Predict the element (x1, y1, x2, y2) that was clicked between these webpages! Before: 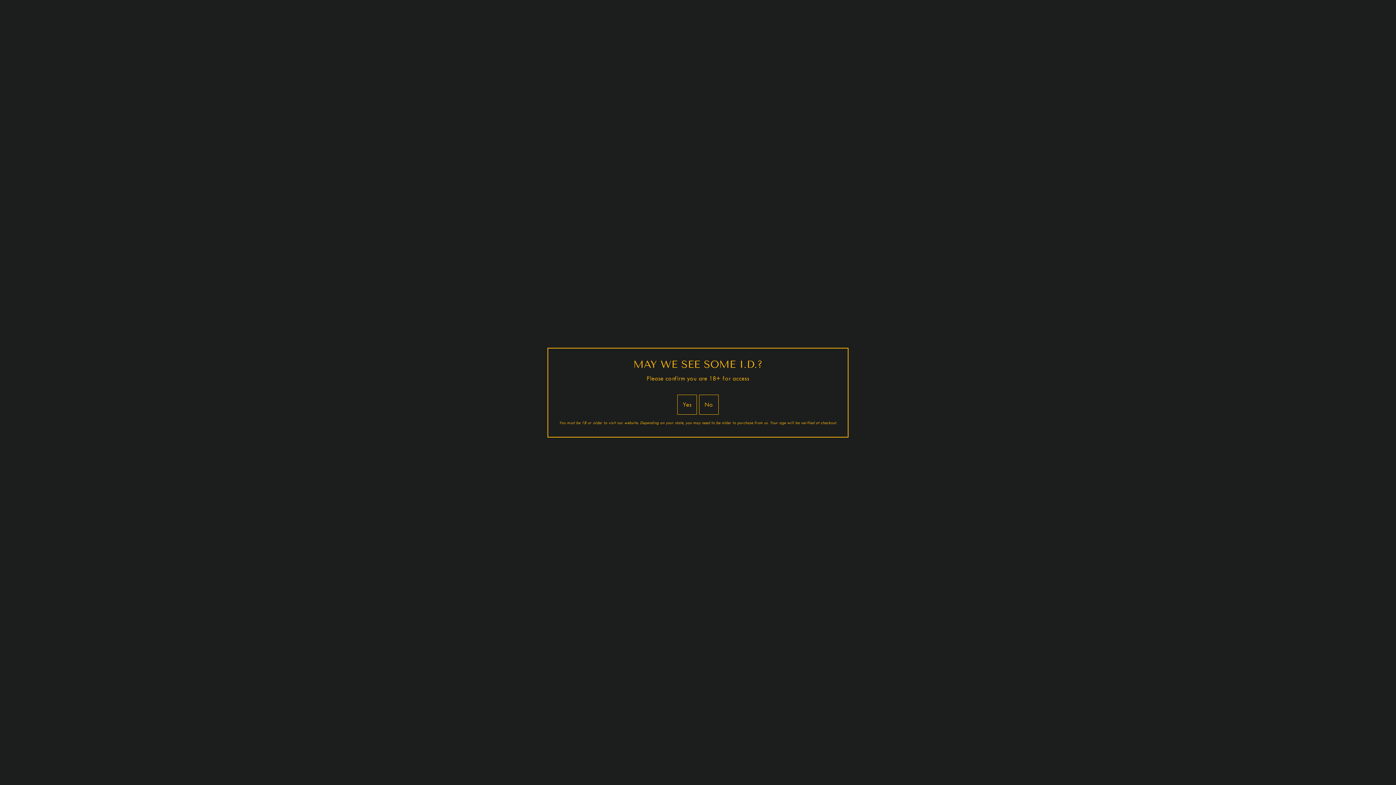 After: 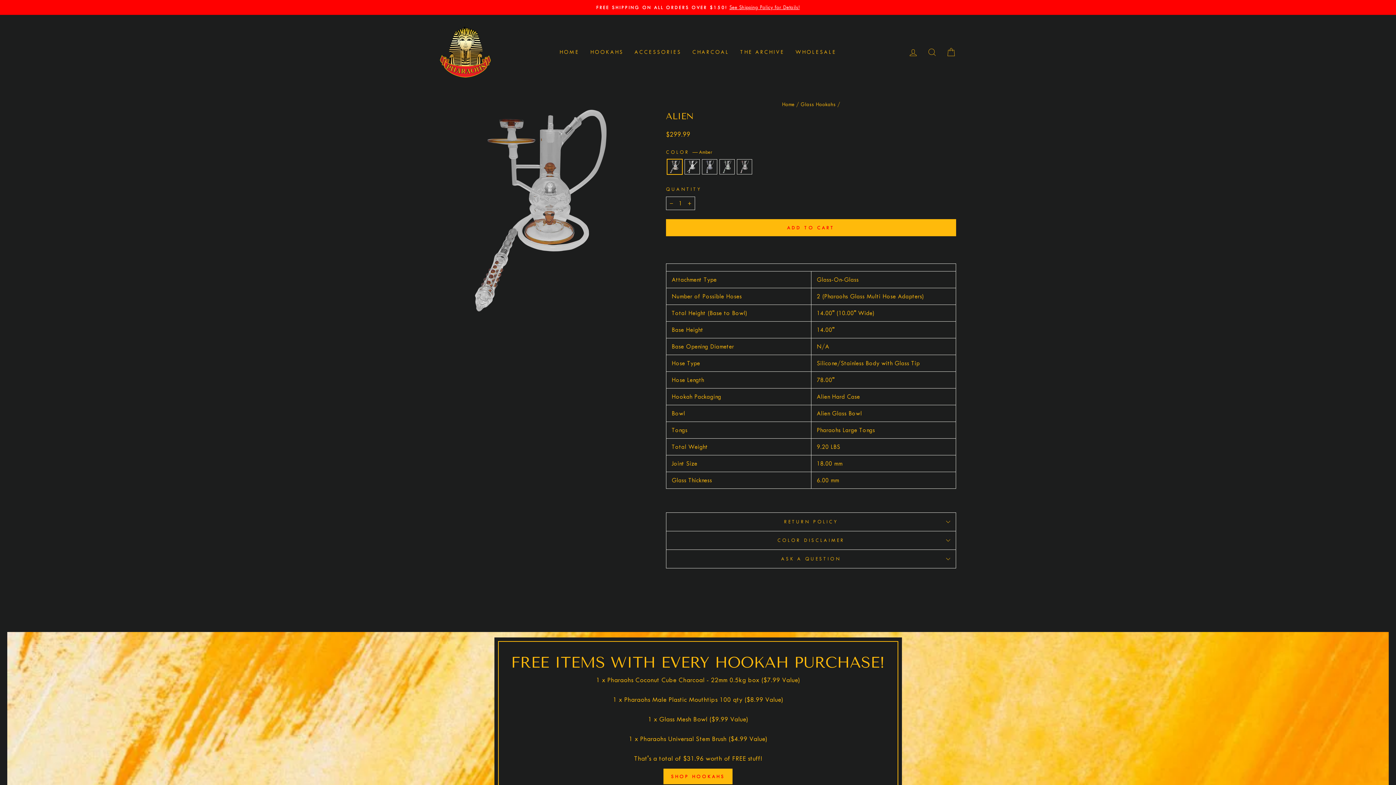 Action: bbox: (677, 394, 697, 414) label: Yes